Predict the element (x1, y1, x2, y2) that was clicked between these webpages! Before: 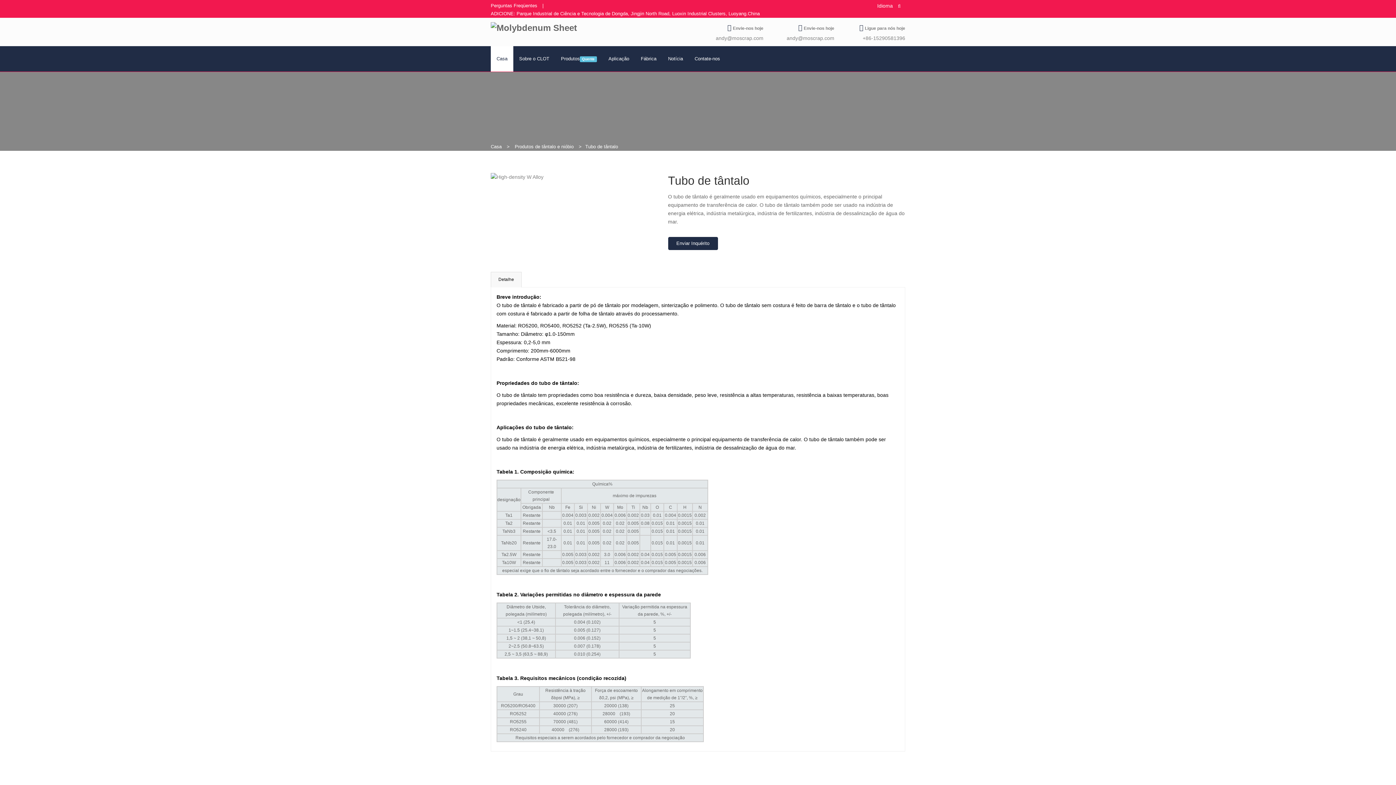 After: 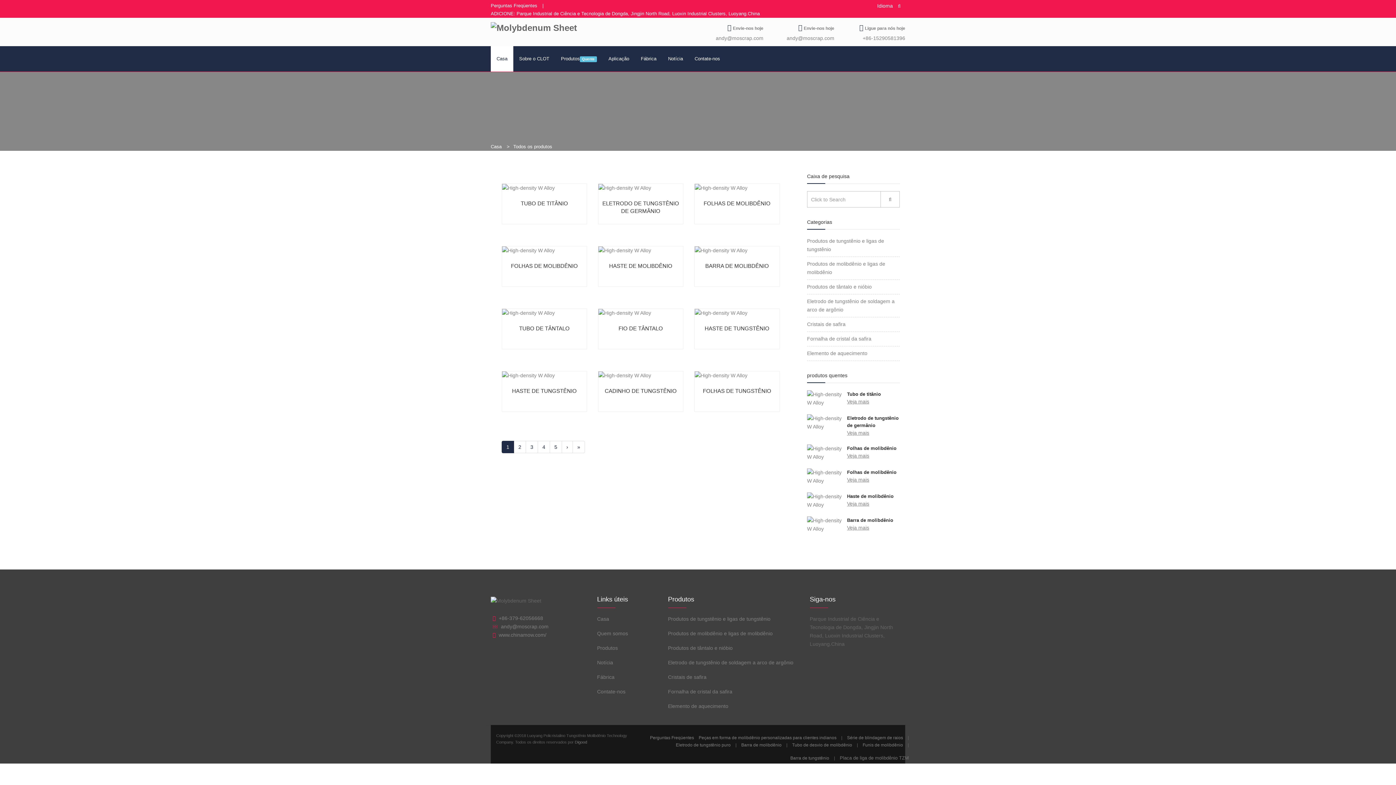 Action: bbox: (555, 46, 602, 71) label: ProdutosQuente